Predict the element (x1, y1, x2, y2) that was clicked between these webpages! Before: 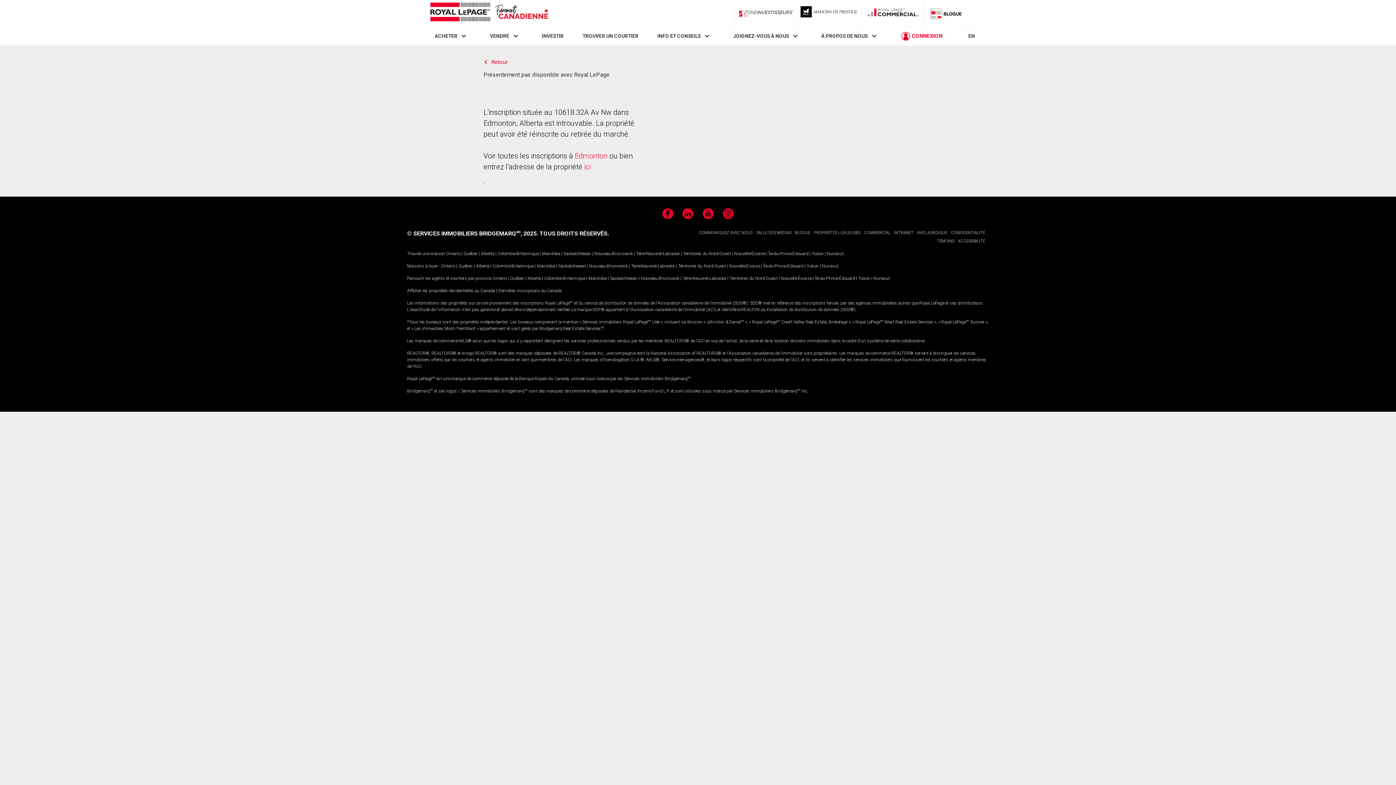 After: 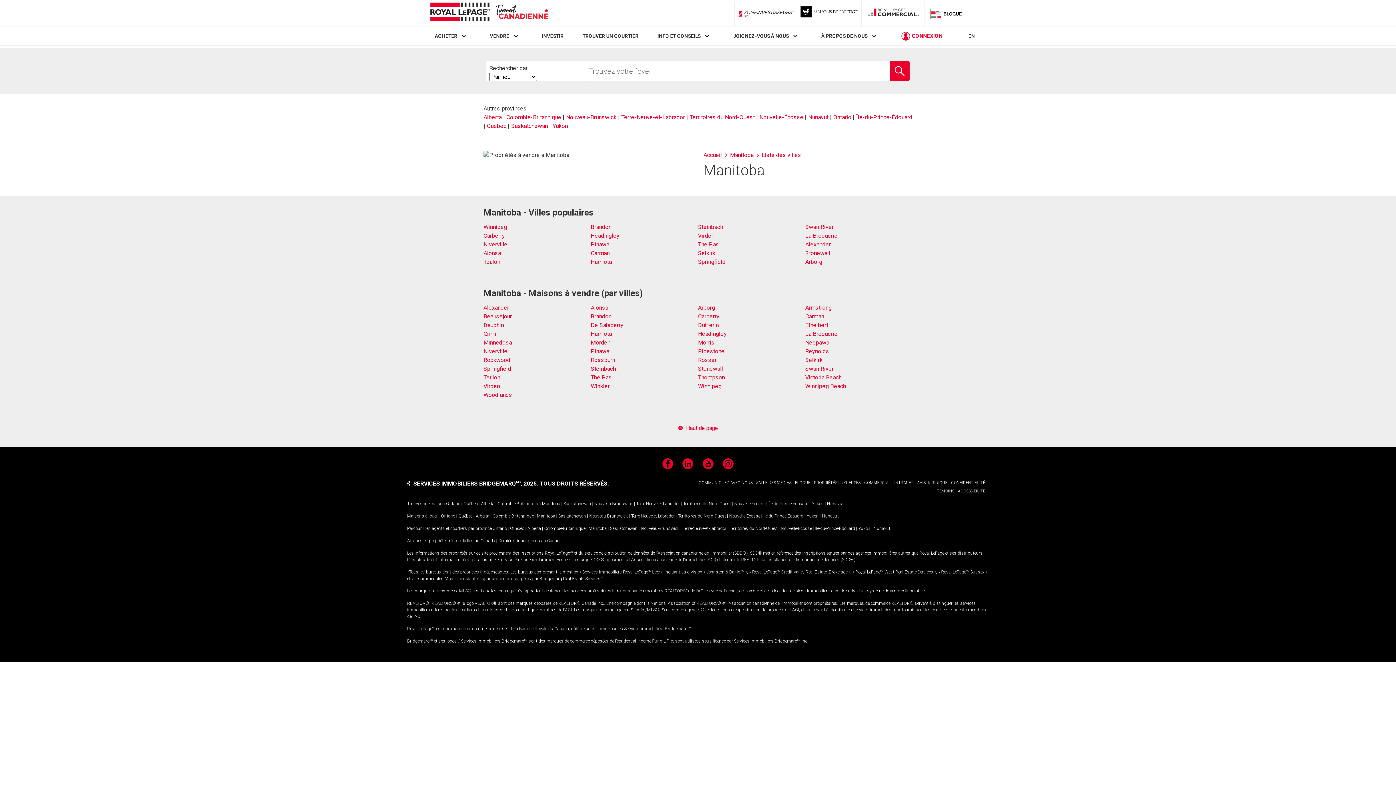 Action: label: Manitoba bbox: (542, 251, 560, 256)